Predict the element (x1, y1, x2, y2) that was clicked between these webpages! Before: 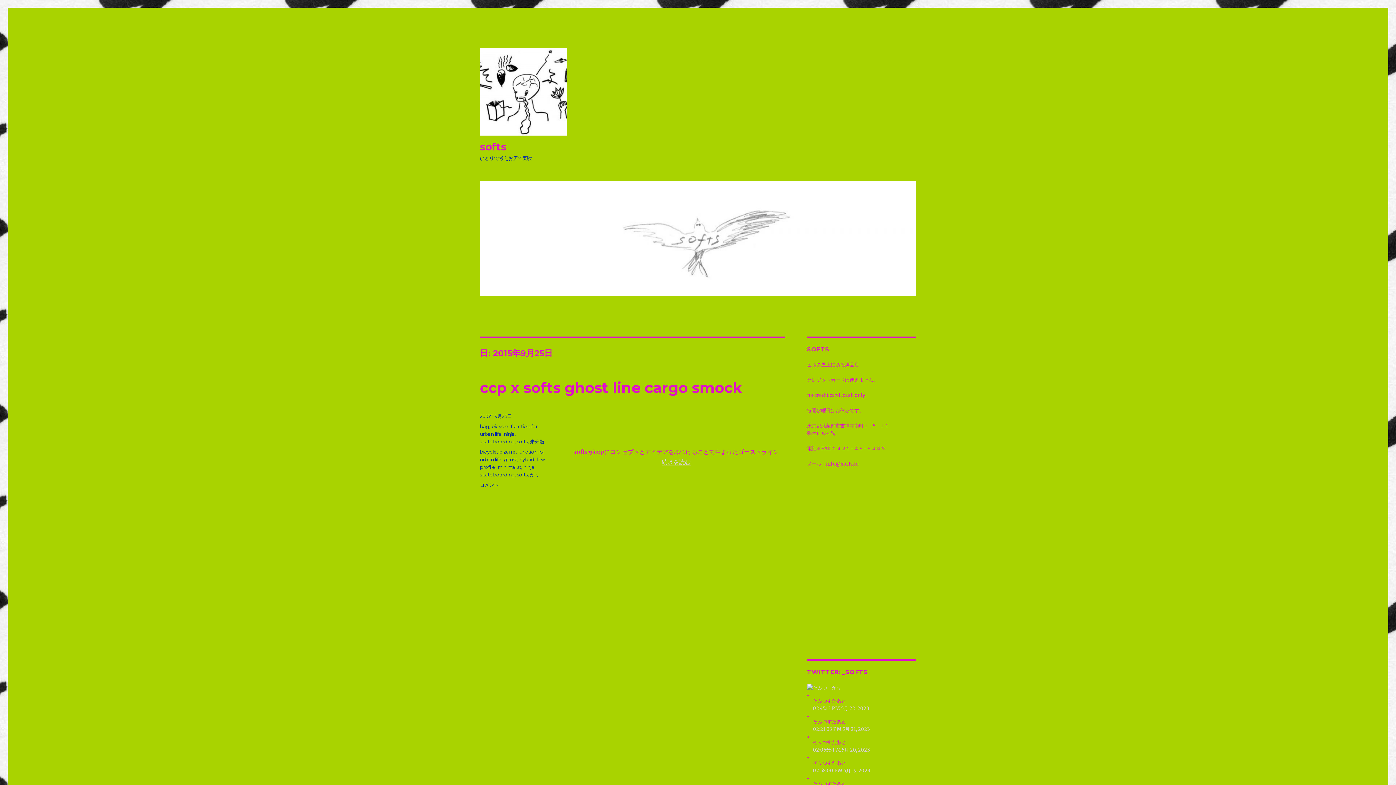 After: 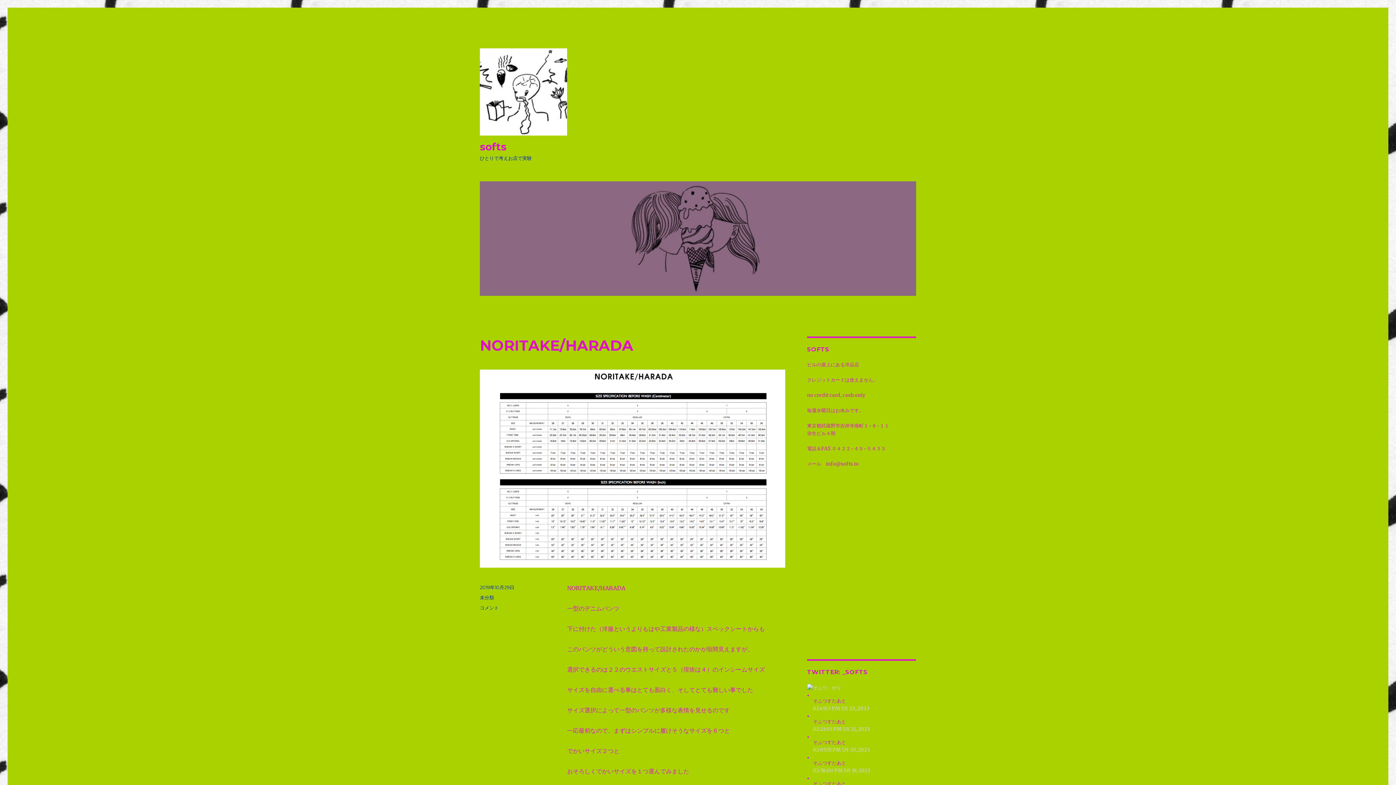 Action: bbox: (480, 181, 916, 296)